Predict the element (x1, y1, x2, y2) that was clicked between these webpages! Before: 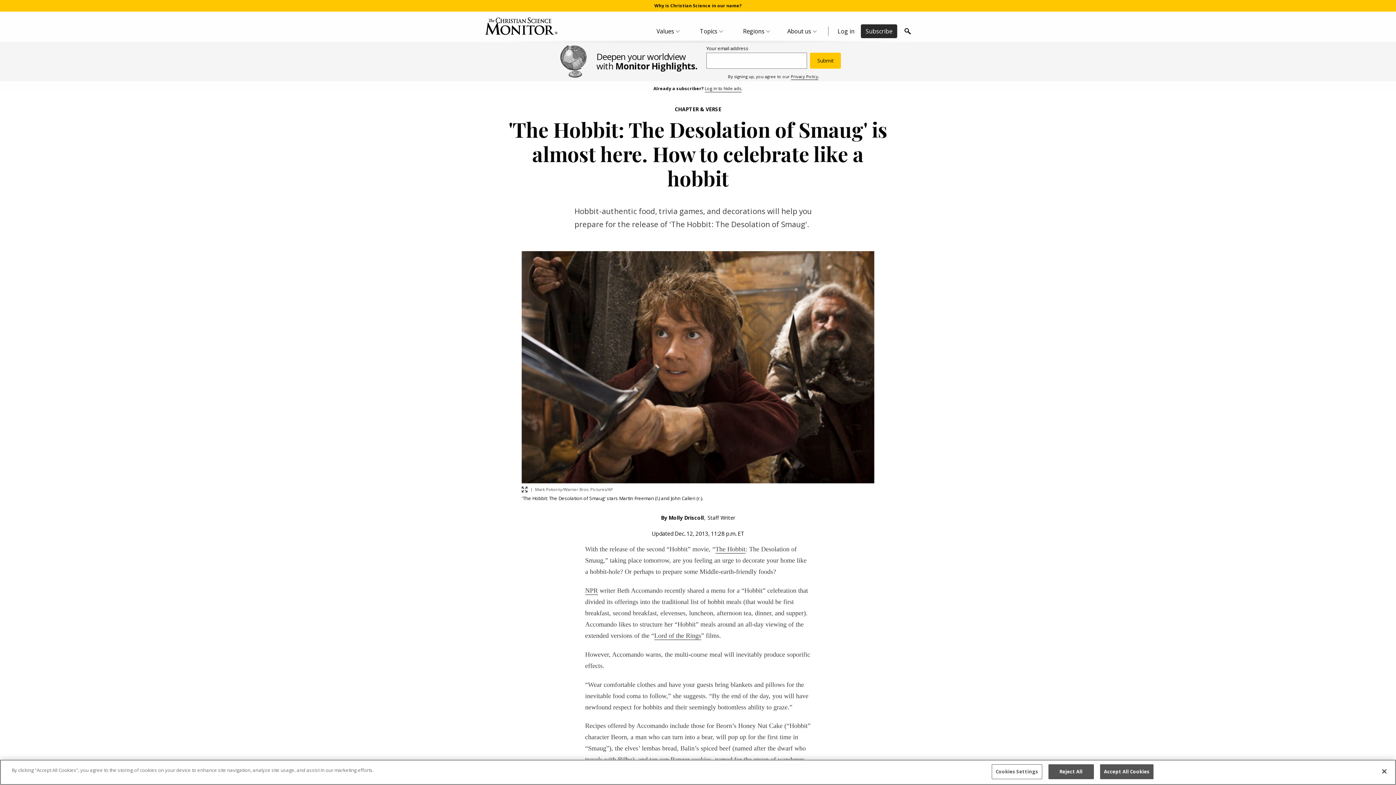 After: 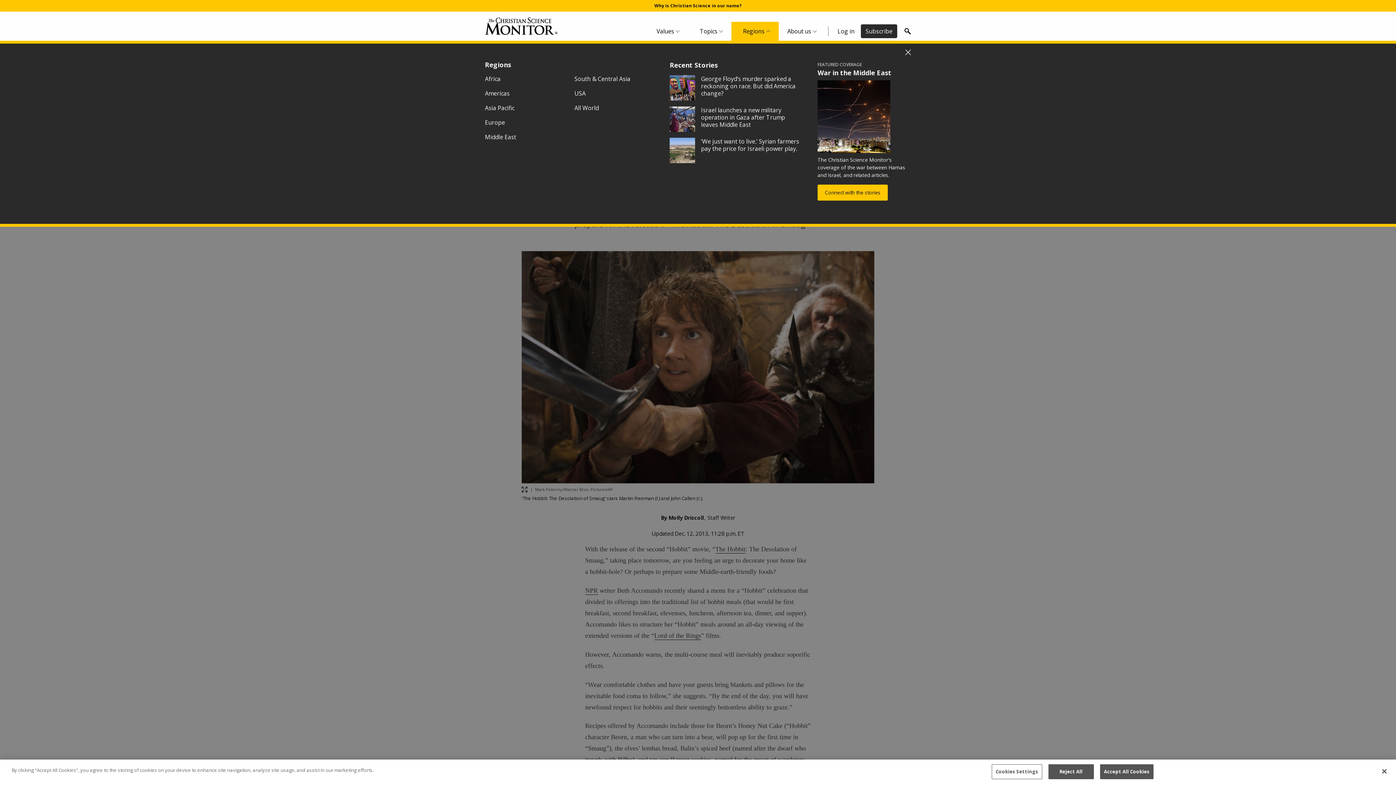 Action: bbox: (731, 21, 778, 40) label: Regions Menu